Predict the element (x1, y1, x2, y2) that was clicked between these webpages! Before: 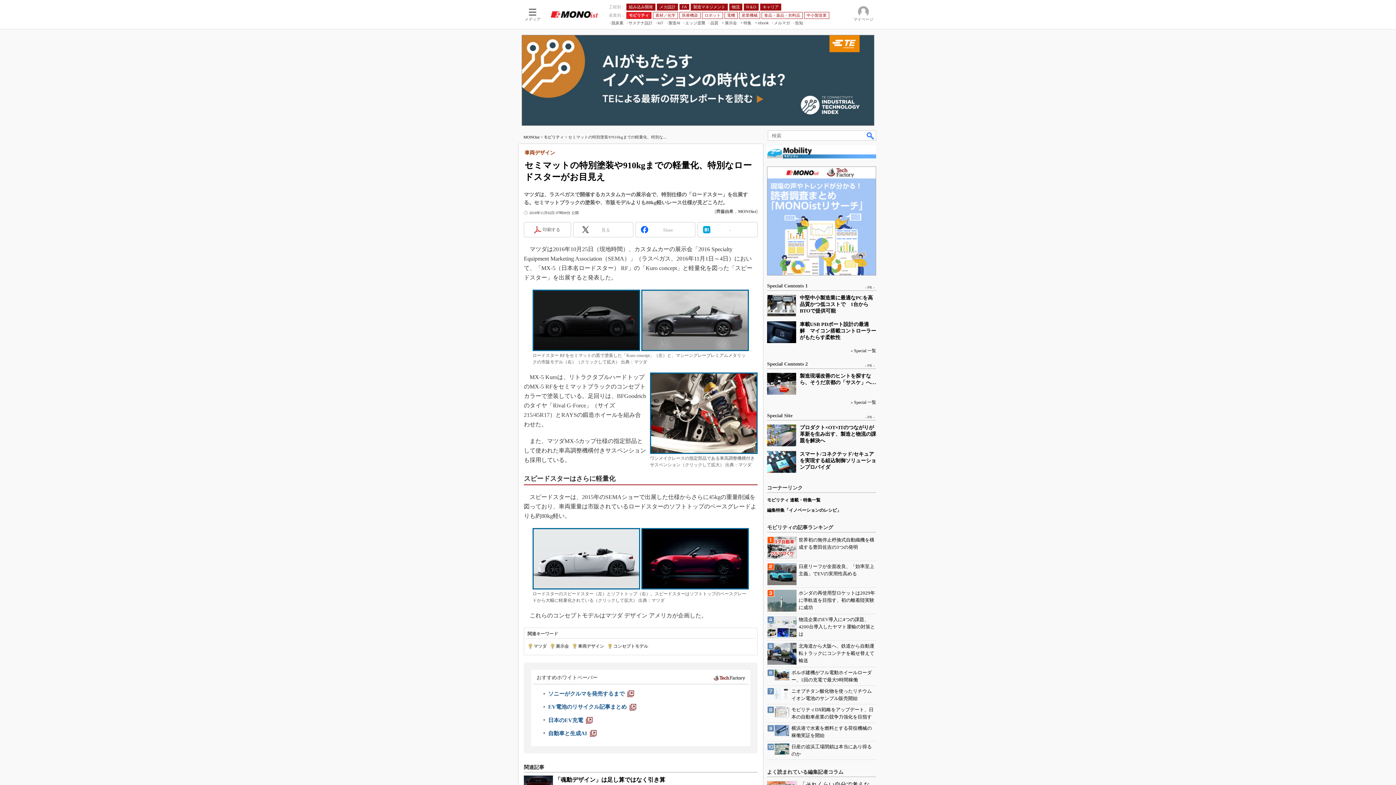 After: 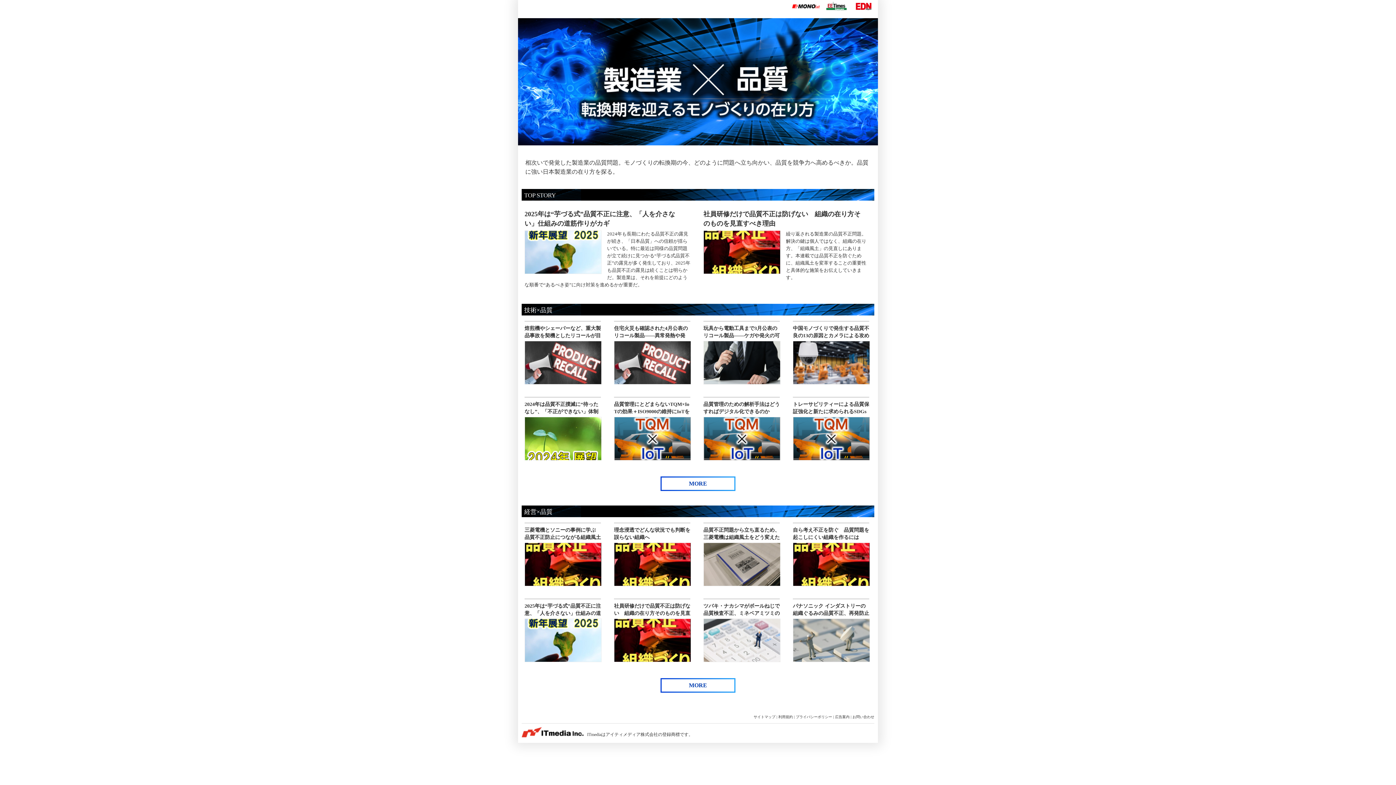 Action: bbox: (708, 20, 718, 25) label: 品質